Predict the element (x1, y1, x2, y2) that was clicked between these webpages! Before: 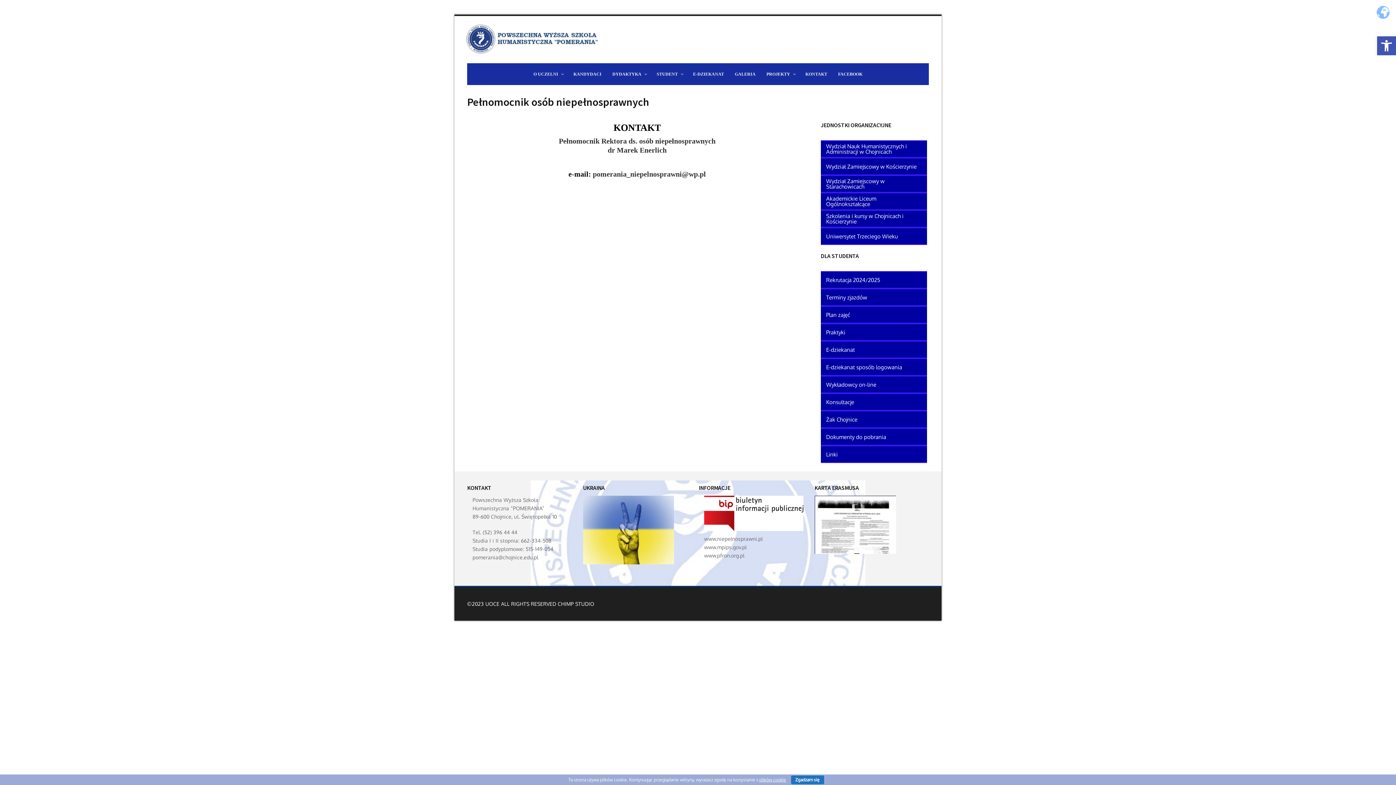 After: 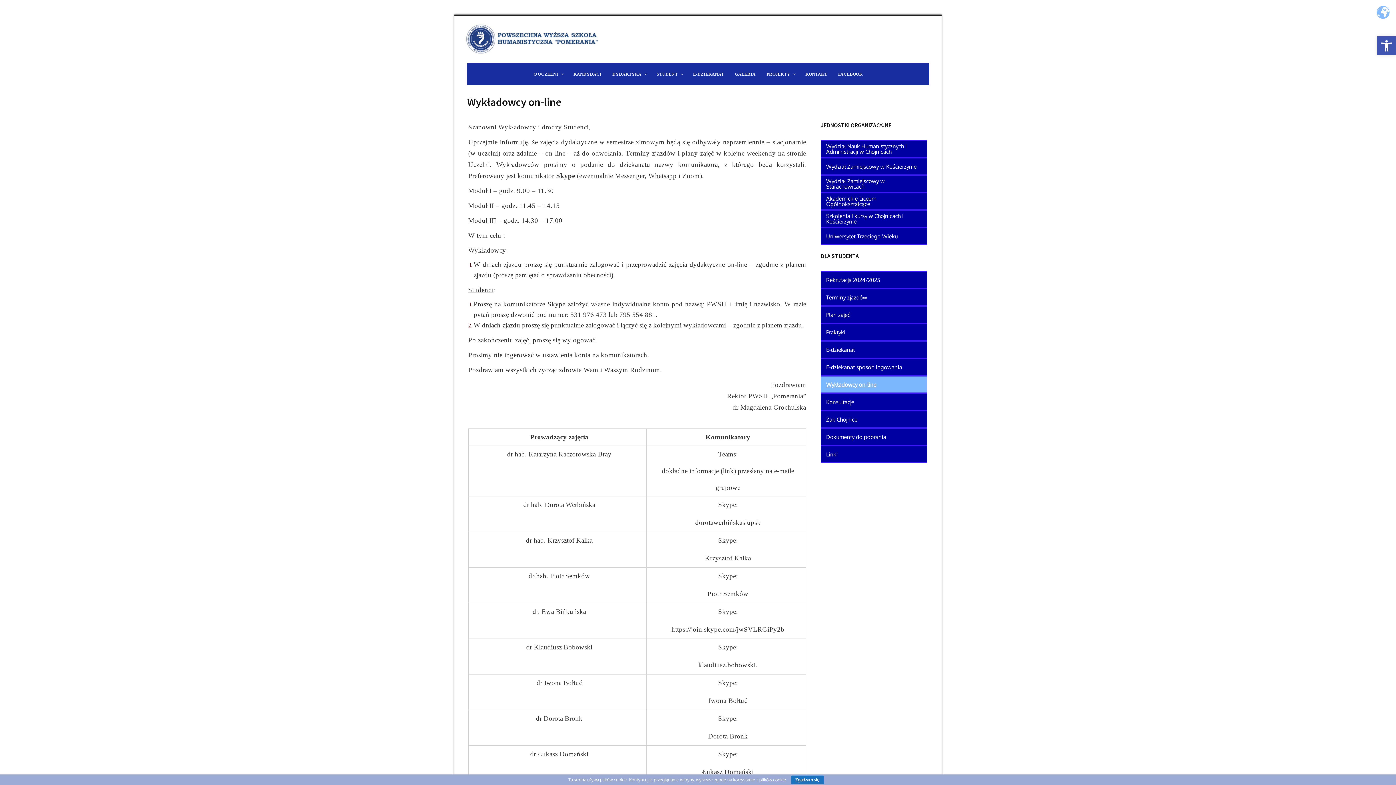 Action: bbox: (820, 376, 927, 392) label: Wykładowcy on-line